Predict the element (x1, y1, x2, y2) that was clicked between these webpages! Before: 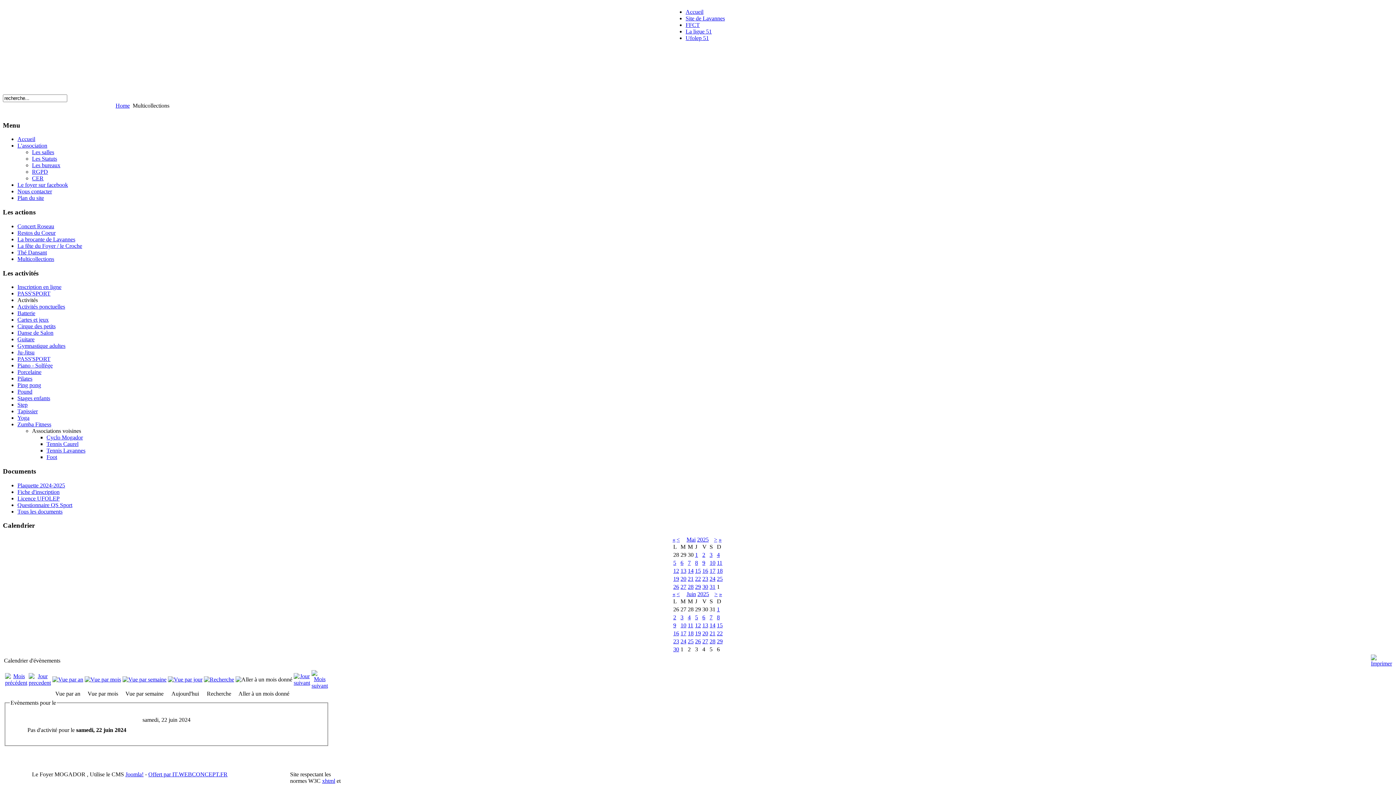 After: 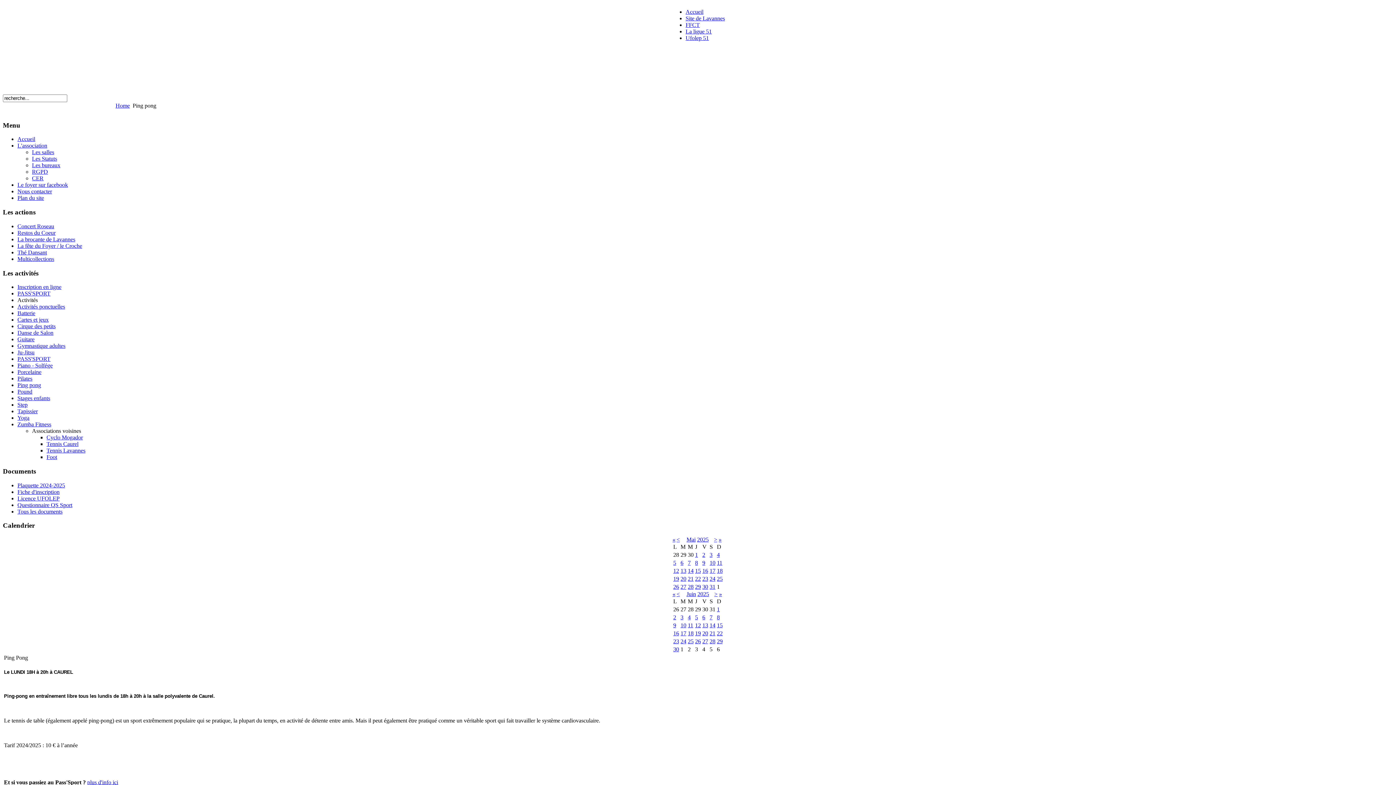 Action: label: Ping pong bbox: (17, 382, 41, 388)